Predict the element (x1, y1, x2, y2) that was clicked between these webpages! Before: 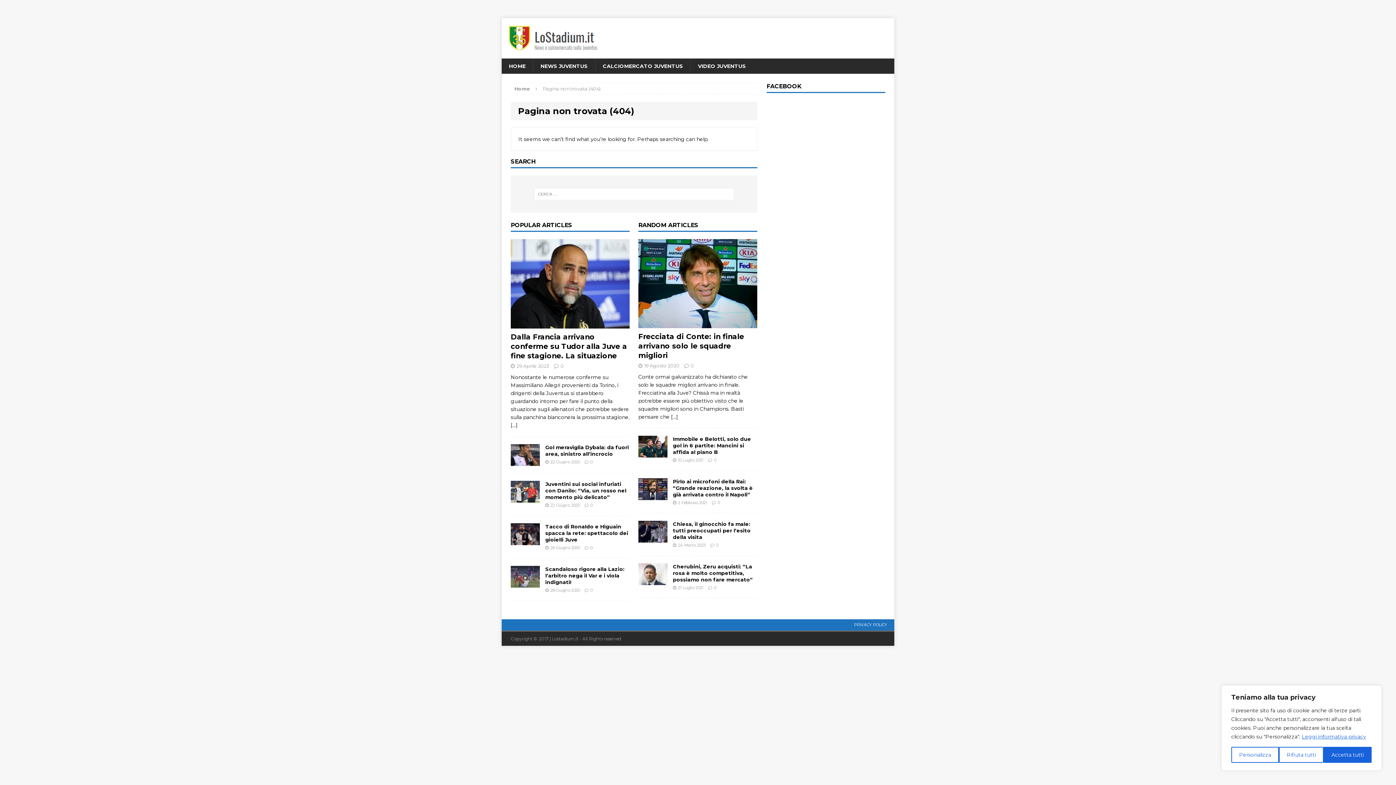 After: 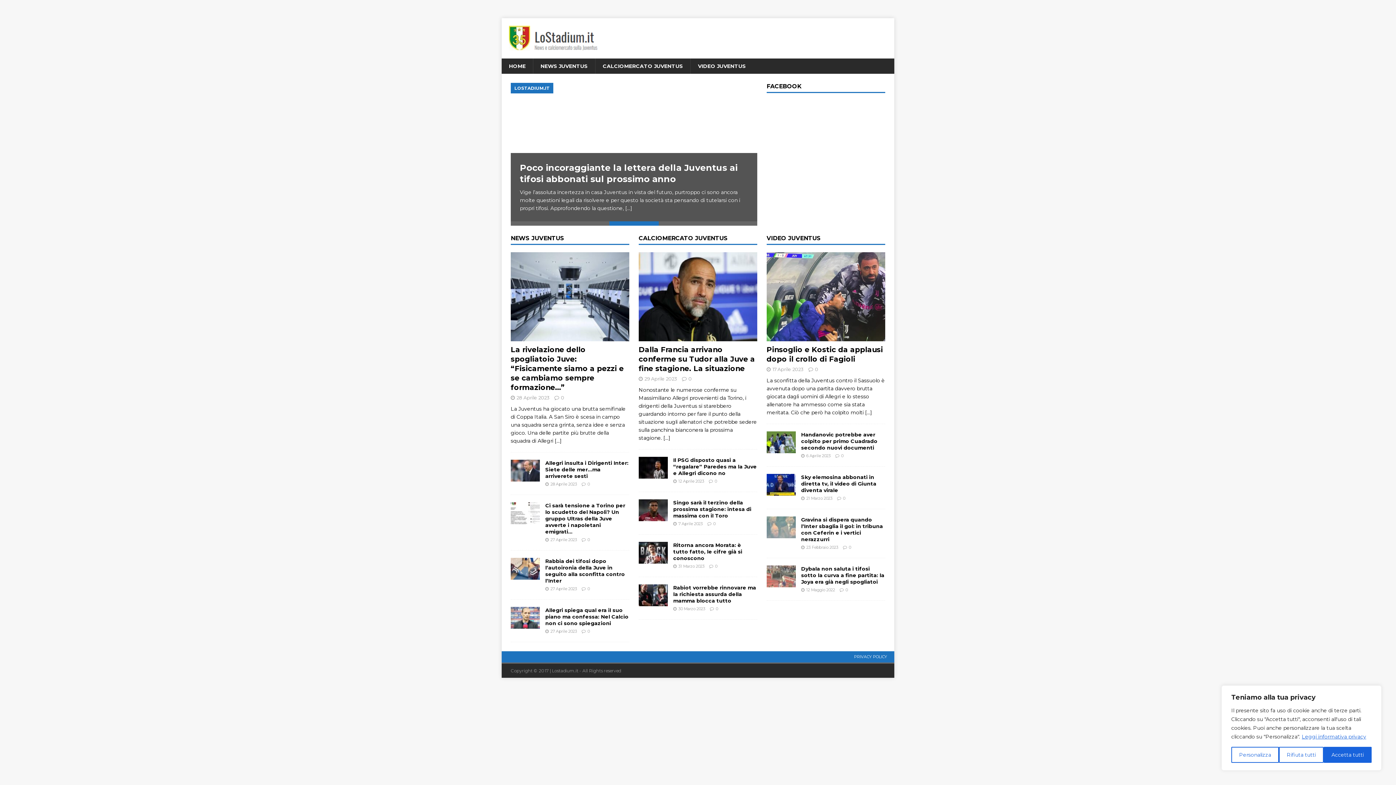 Action: bbox: (501, 18, 894, 58)